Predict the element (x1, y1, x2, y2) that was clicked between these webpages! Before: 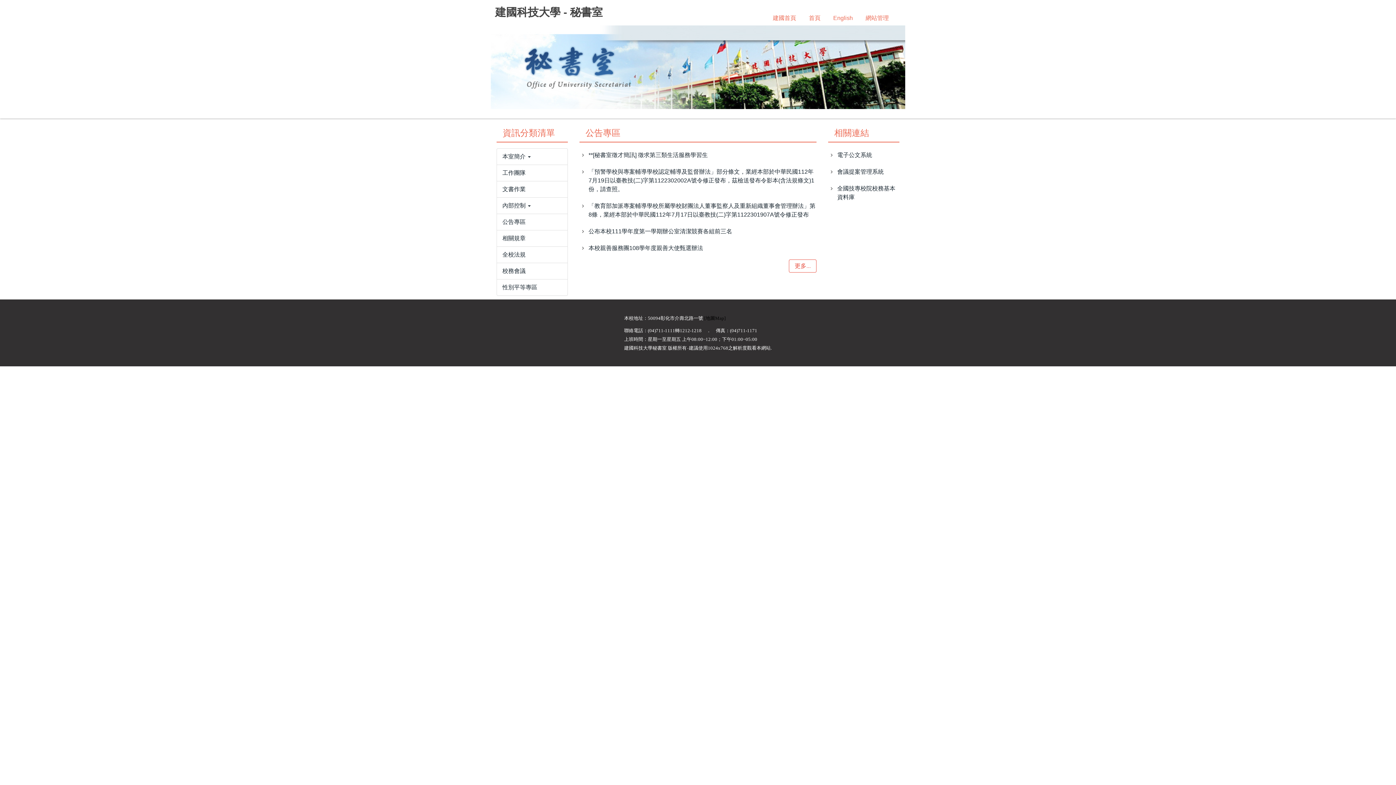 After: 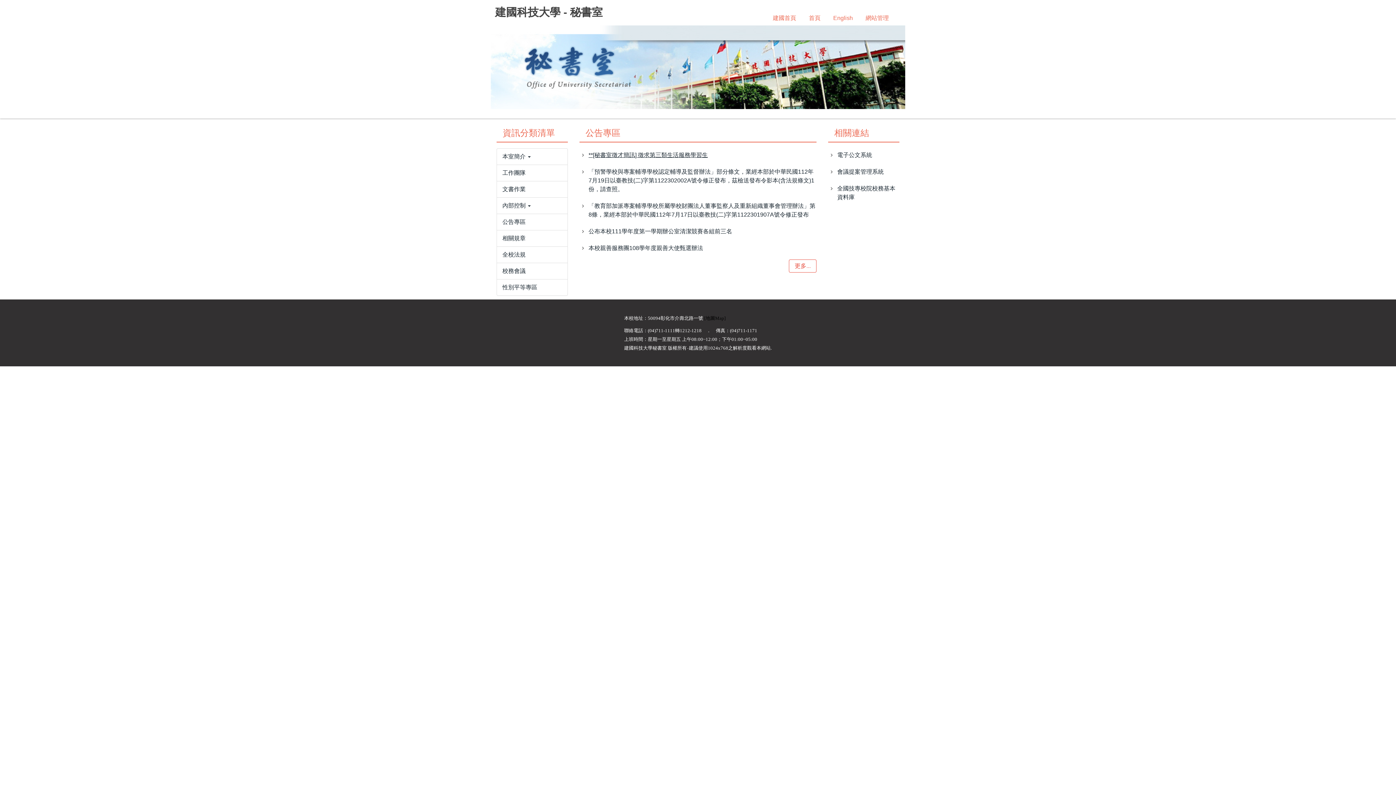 Action: bbox: (588, 68, 708, 74) label: **[秘書室徵才簡訊] 徵求第三類生活服務學習生